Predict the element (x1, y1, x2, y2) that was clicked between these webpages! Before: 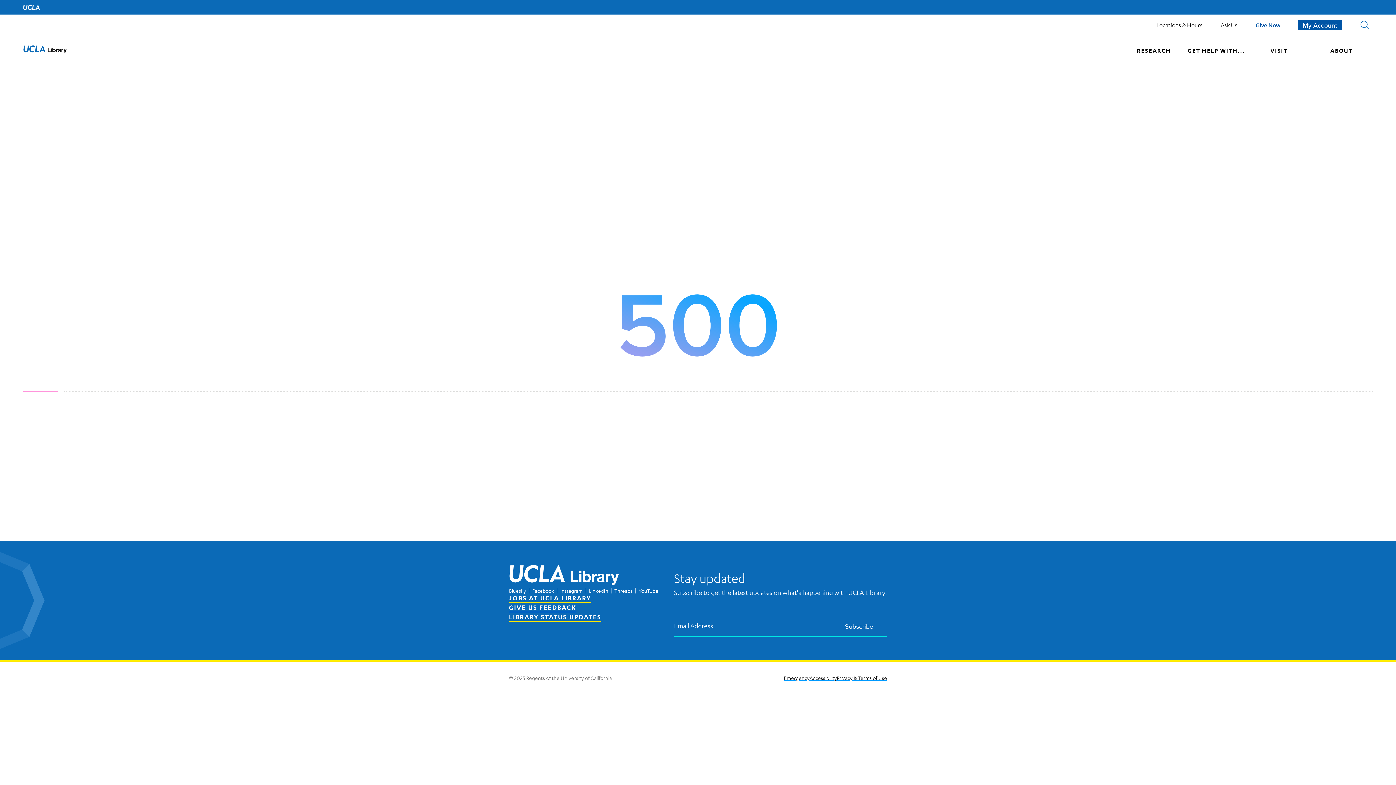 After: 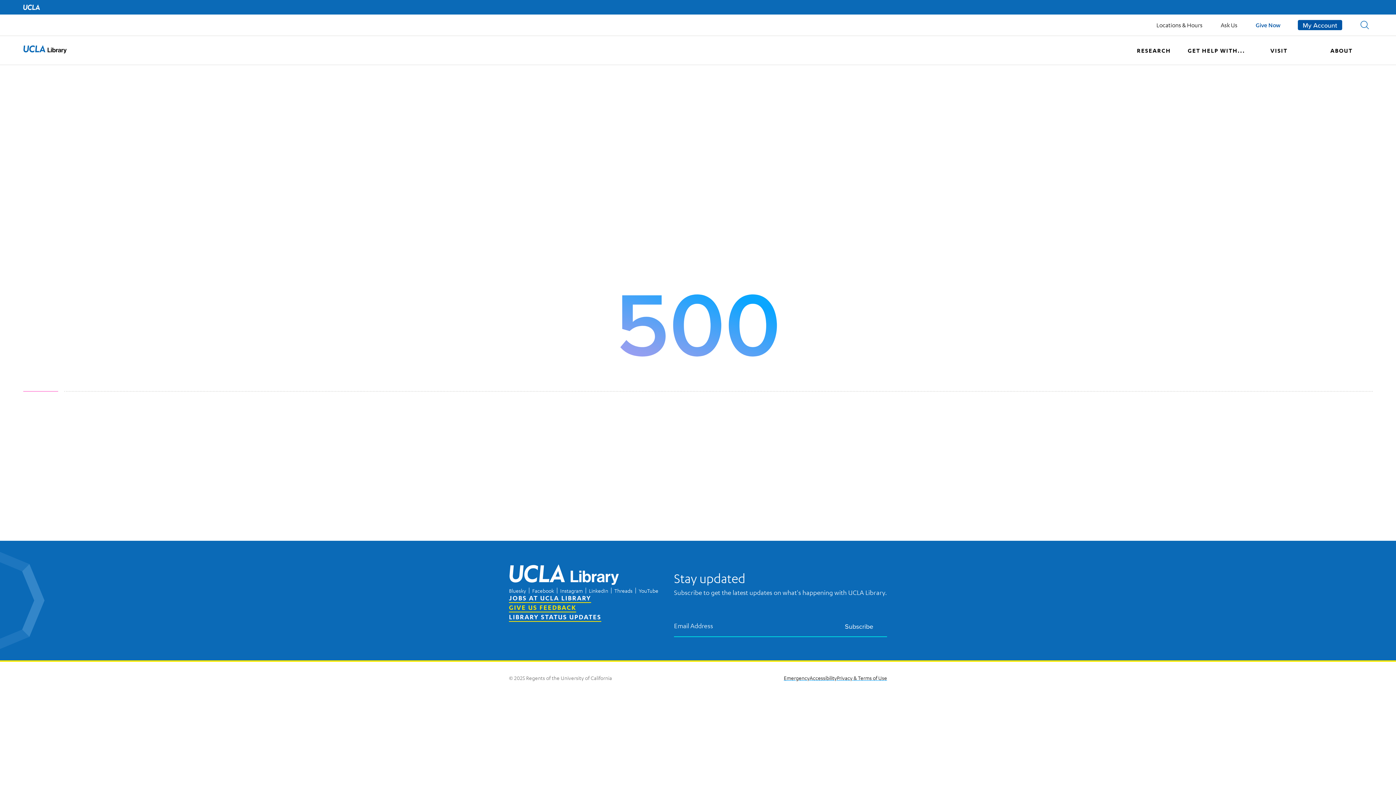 Action: bbox: (509, 603, 576, 611) label: GIVE US FEEDBACK